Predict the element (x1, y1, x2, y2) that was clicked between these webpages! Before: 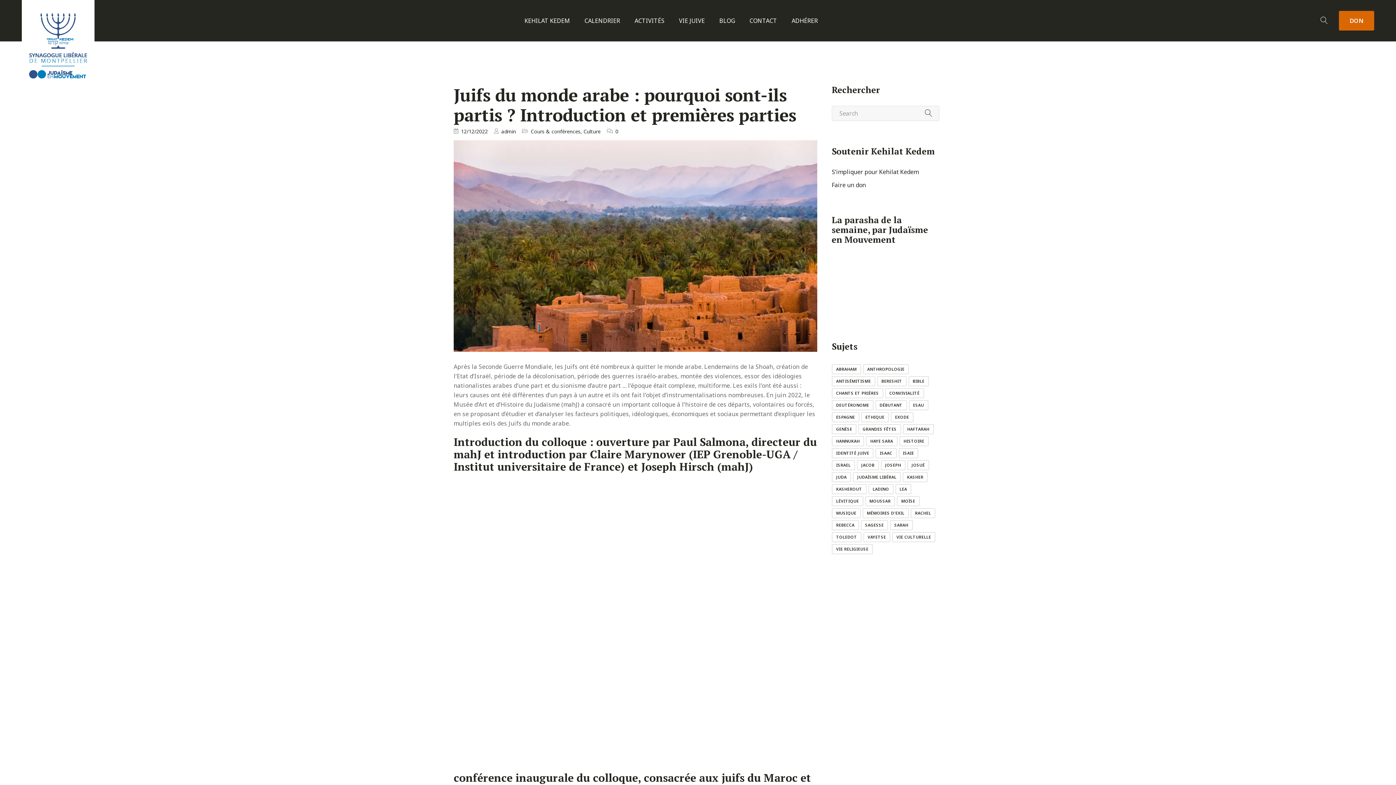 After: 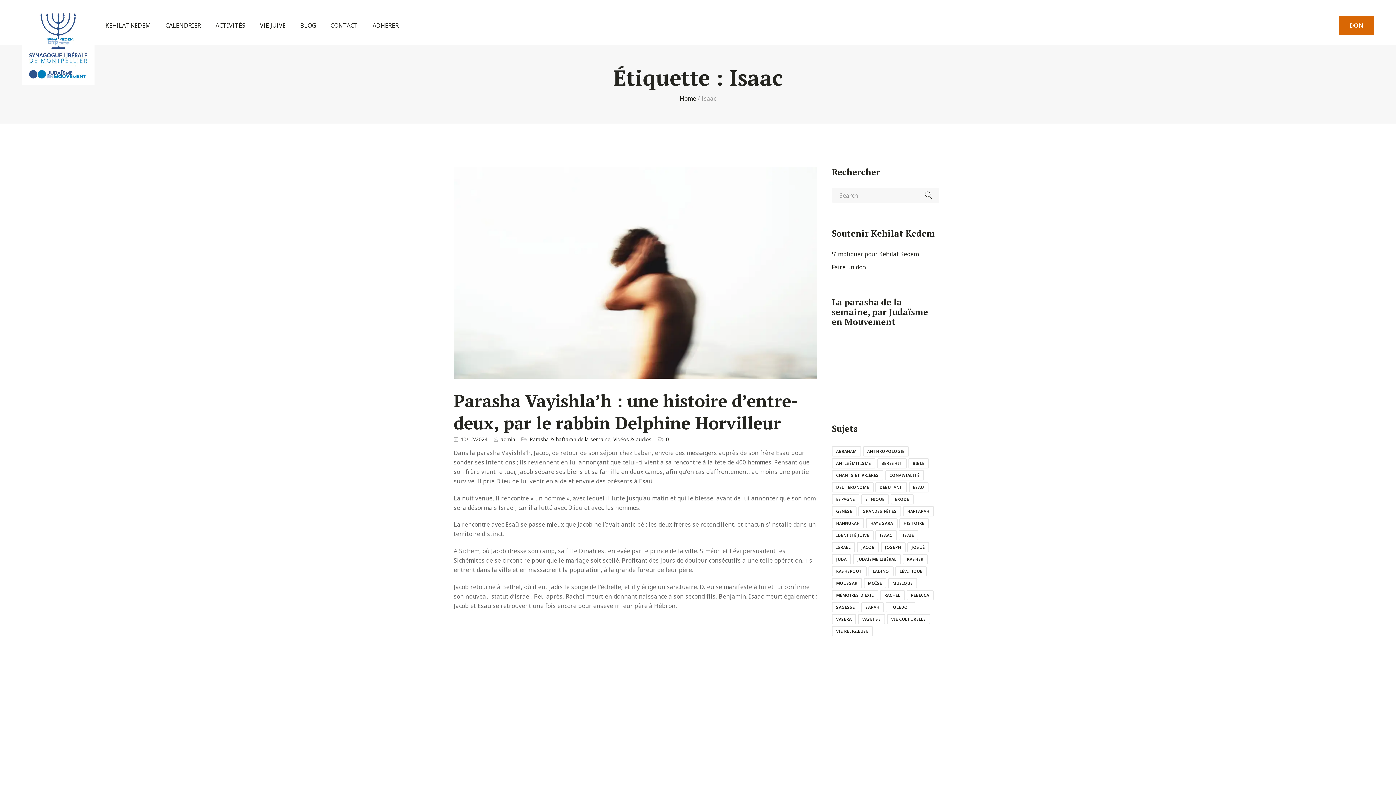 Action: bbox: (875, 448, 896, 458) label: Isaac (9 éléments)